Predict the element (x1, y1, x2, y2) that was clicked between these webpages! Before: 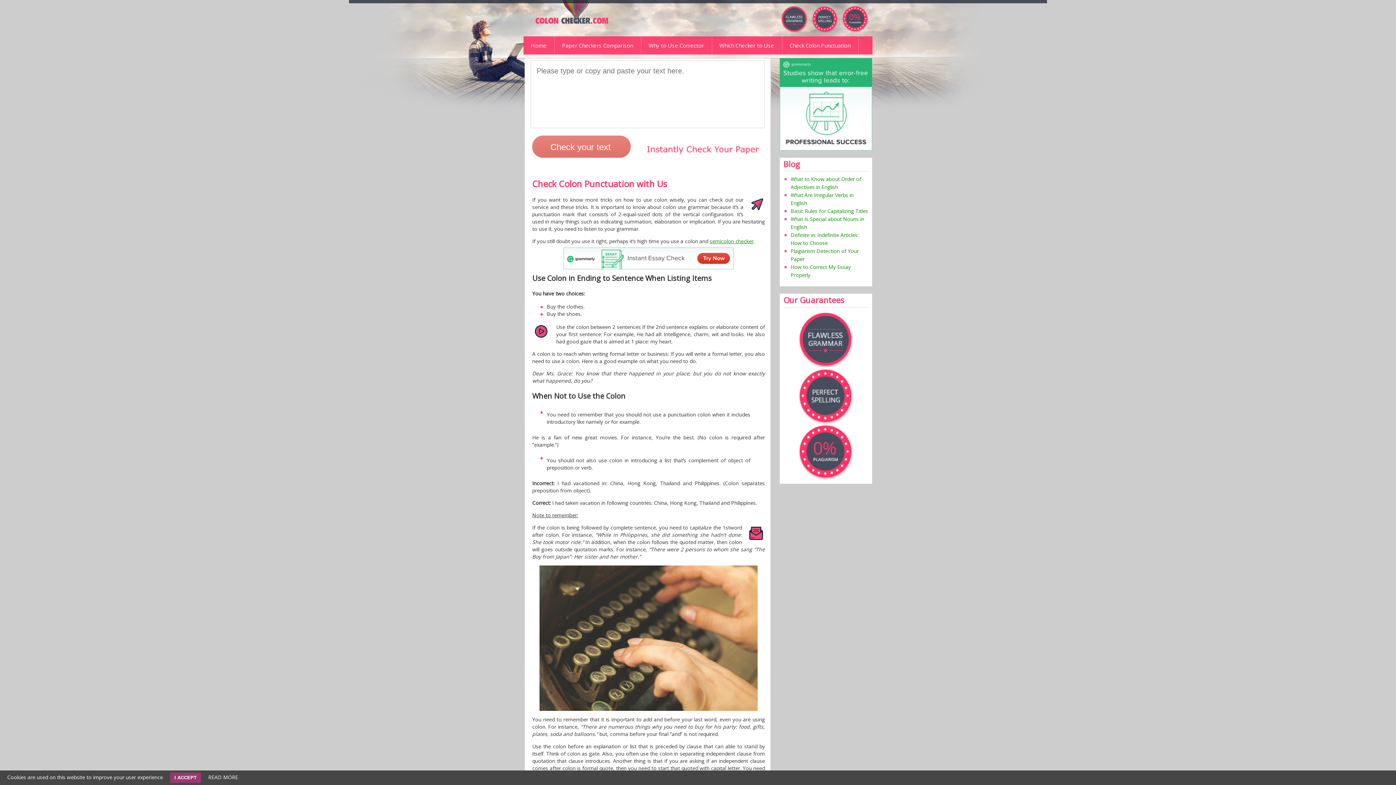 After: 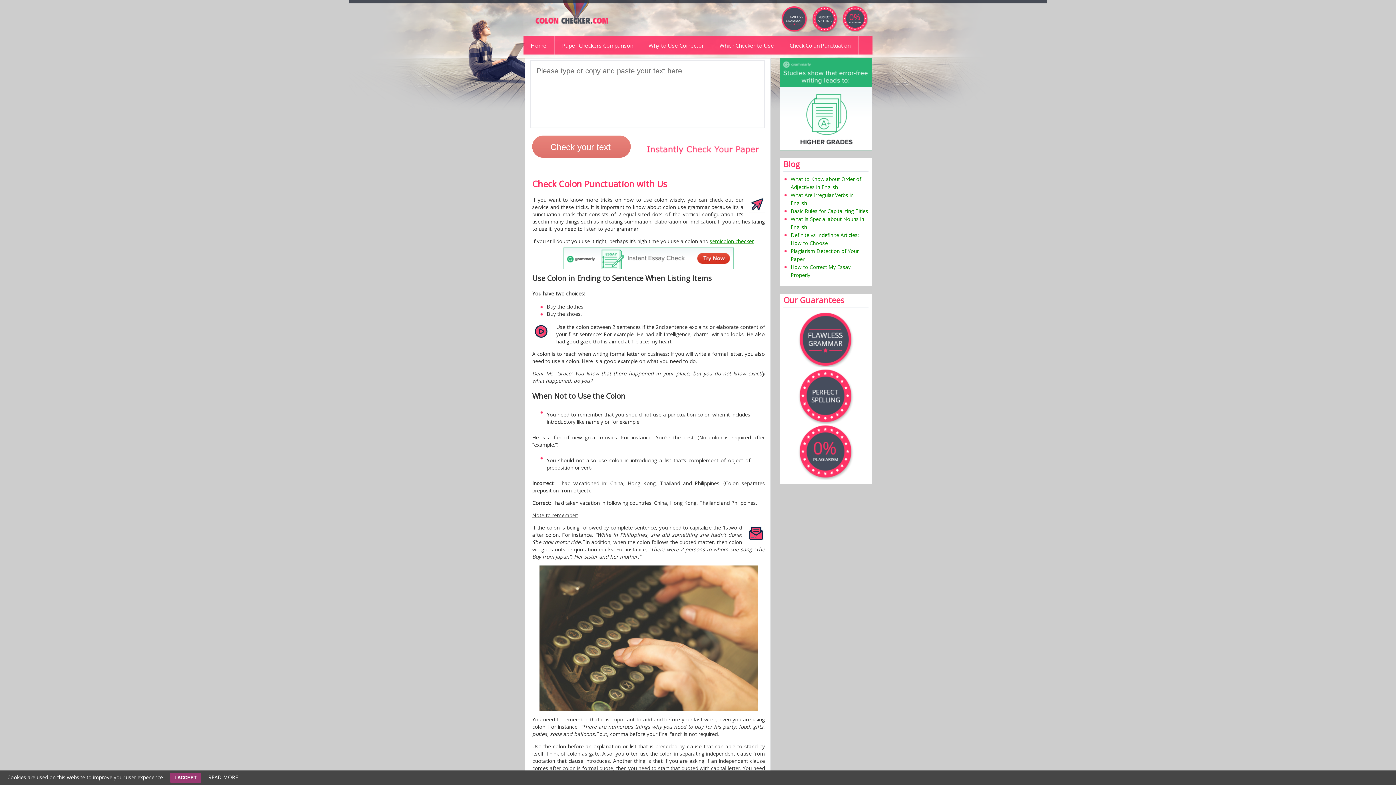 Action: label: Check Colon Punctuation bbox: (782, 36, 857, 54)